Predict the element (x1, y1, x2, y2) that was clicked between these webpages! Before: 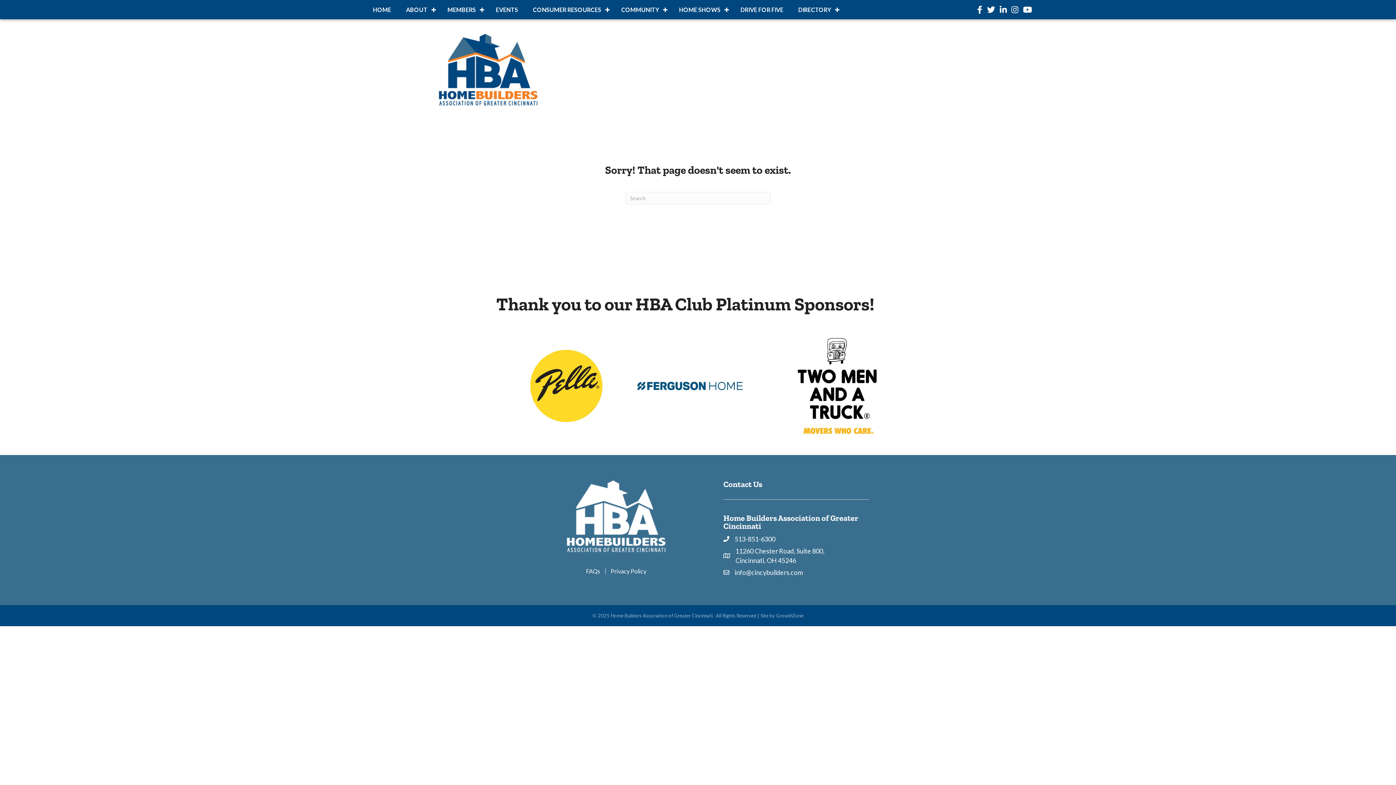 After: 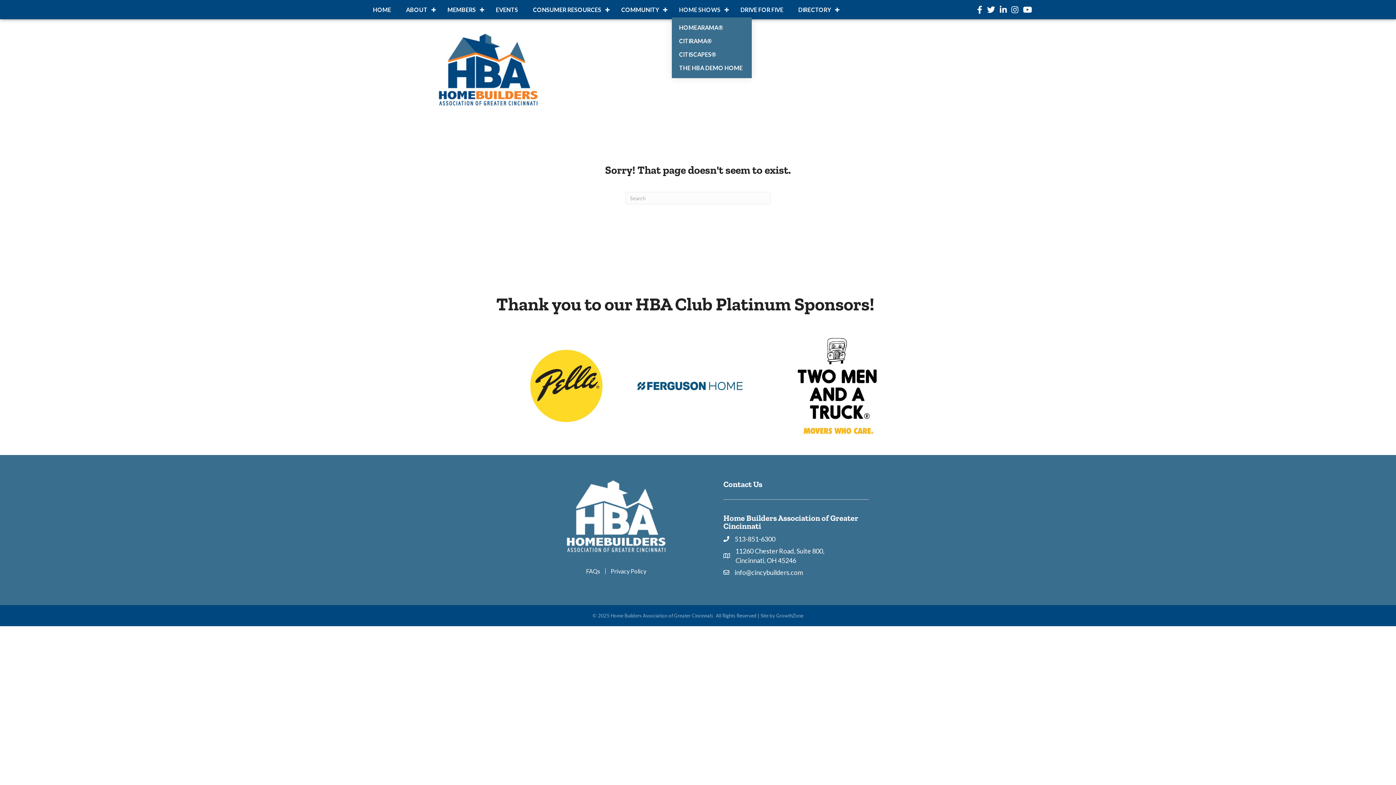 Action: label: HOME SHOWS bbox: (672, 1, 733, 17)